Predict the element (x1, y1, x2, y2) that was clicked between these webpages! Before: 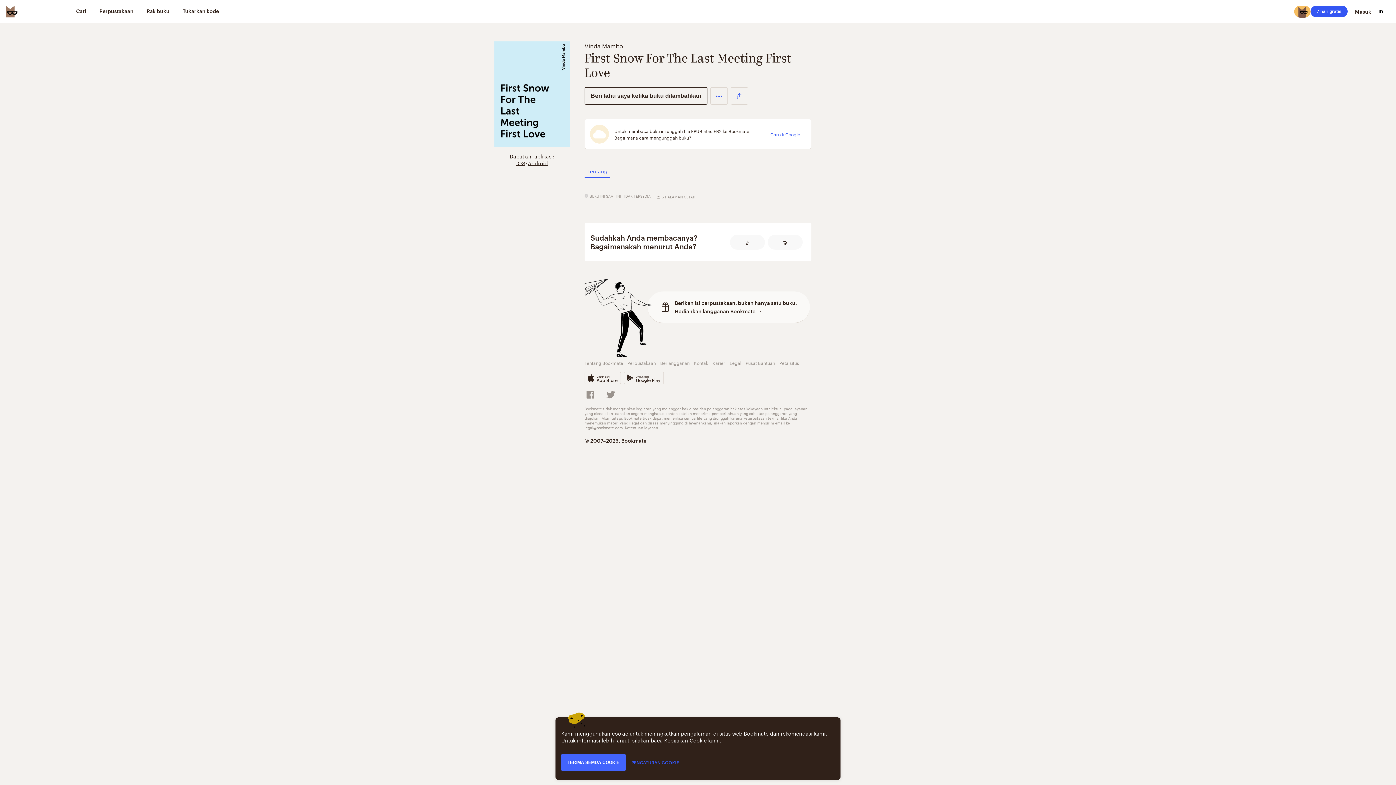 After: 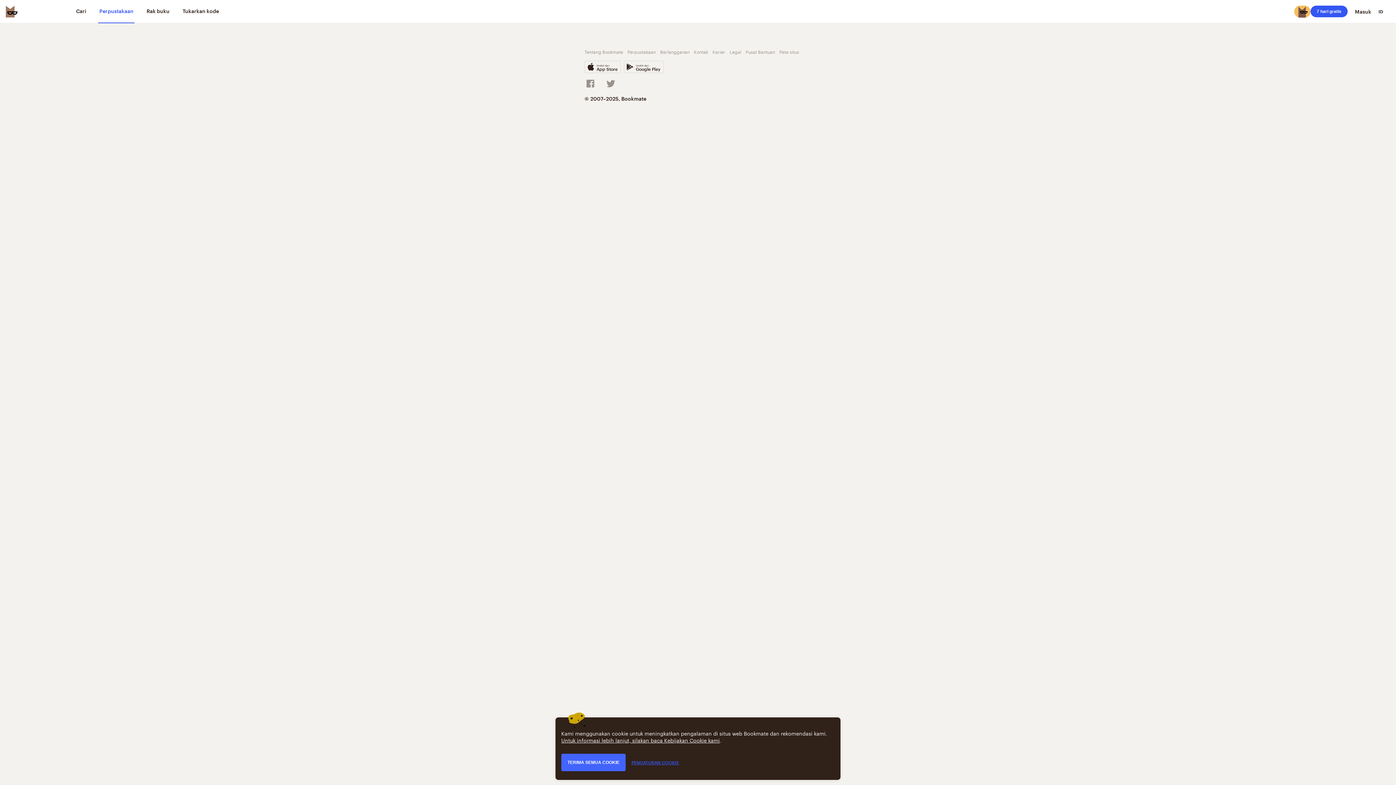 Action: label: Perpustakaan bbox: (98, 0, 134, 23)